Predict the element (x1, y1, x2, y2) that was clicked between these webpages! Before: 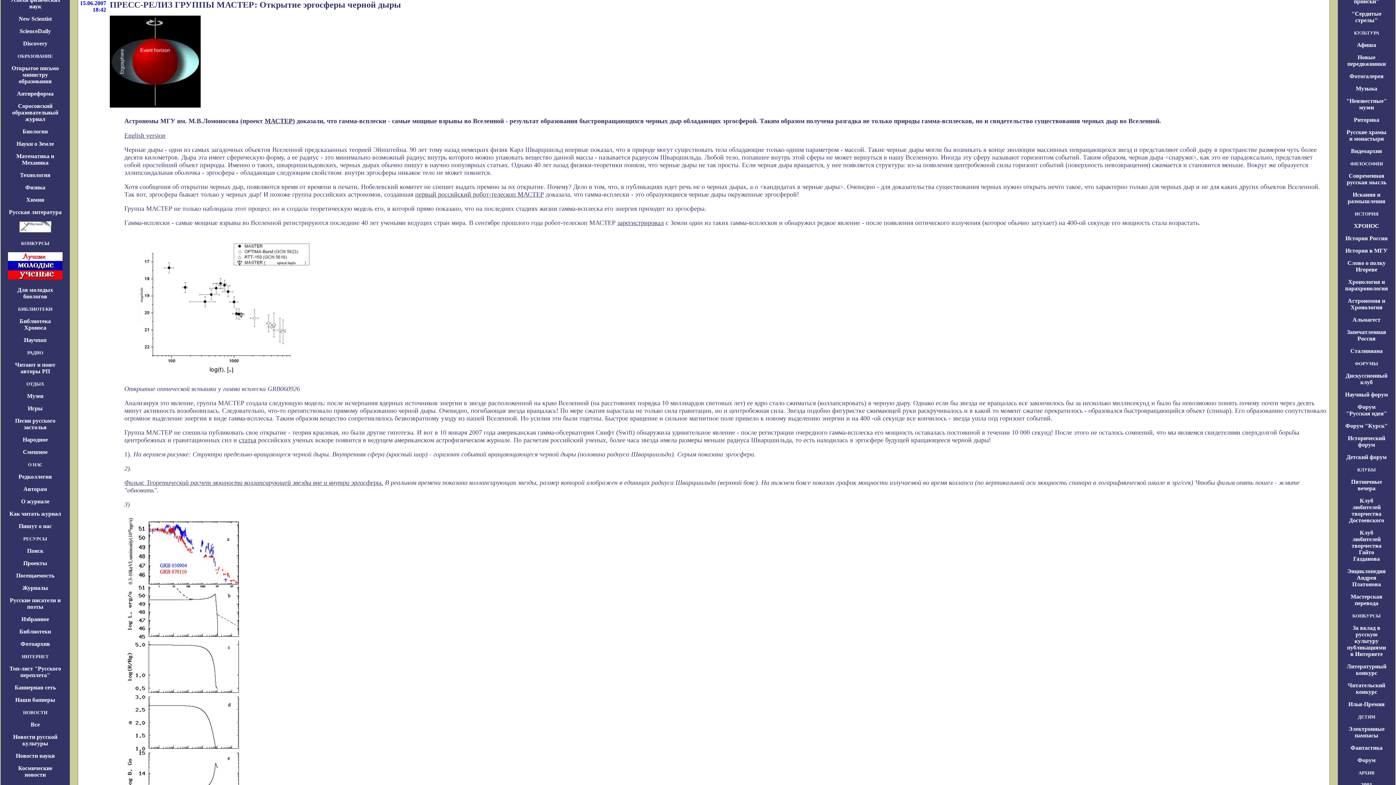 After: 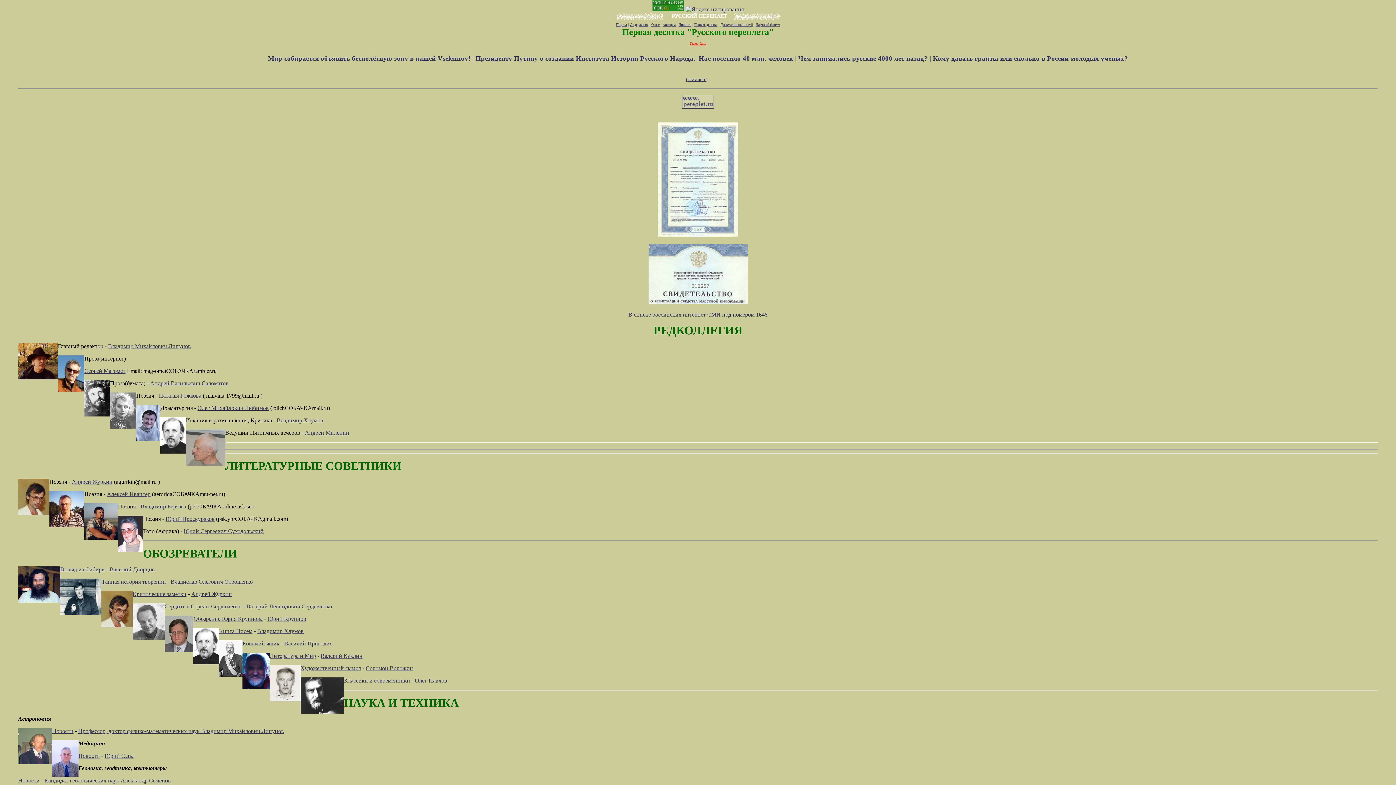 Action: bbox: (18, 473, 52, 480) label: Редколлегия